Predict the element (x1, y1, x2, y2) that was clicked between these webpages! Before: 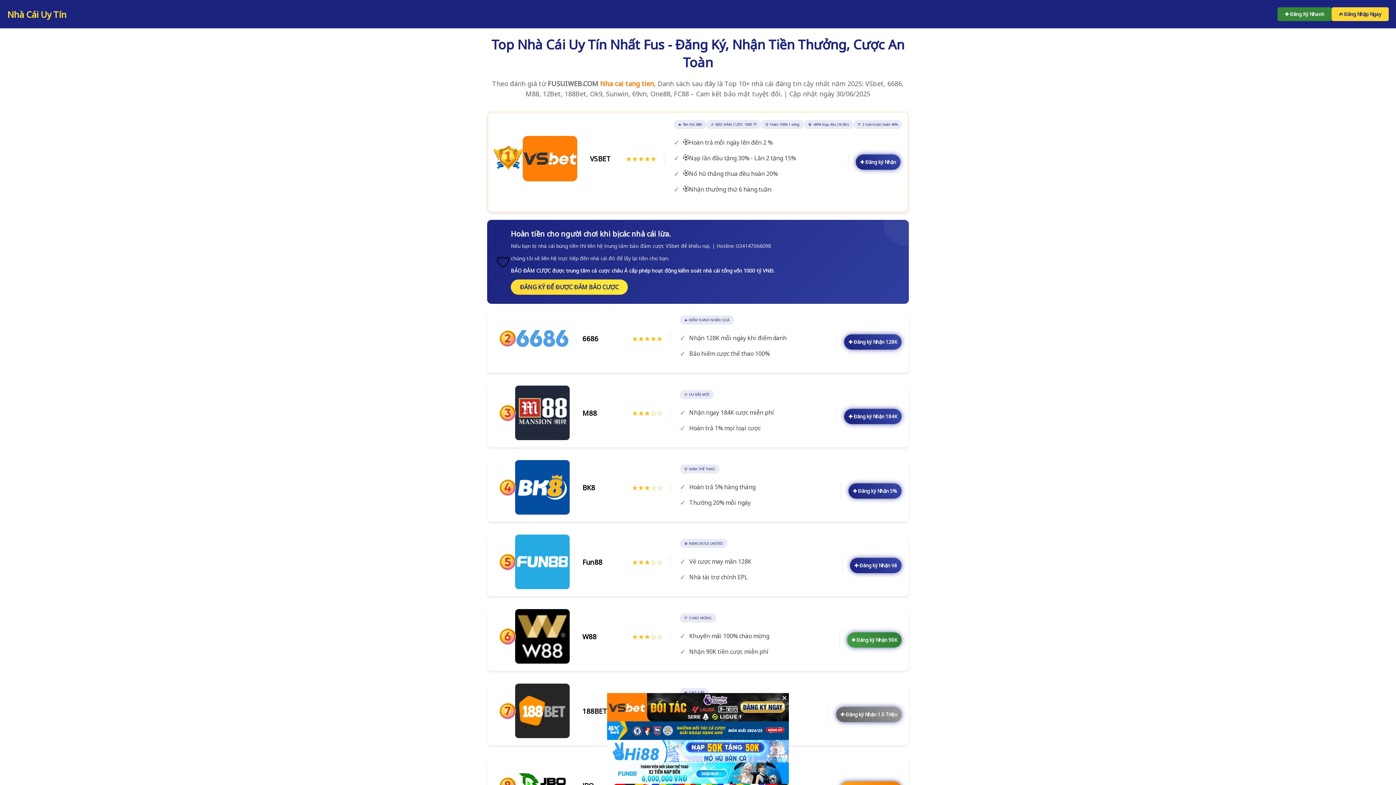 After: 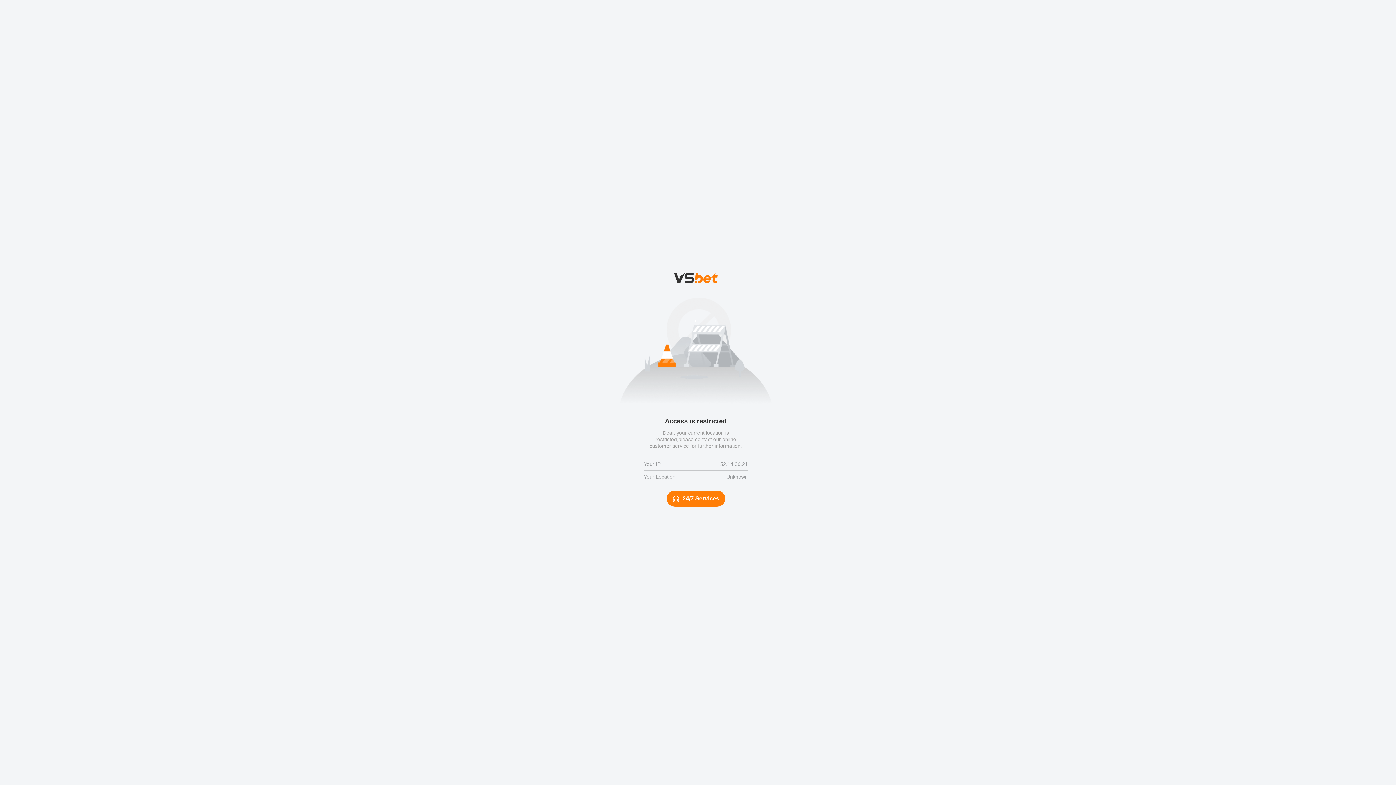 Action: bbox: (844, 409, 901, 424) label: ✚ Đăng ký Nhận 184K